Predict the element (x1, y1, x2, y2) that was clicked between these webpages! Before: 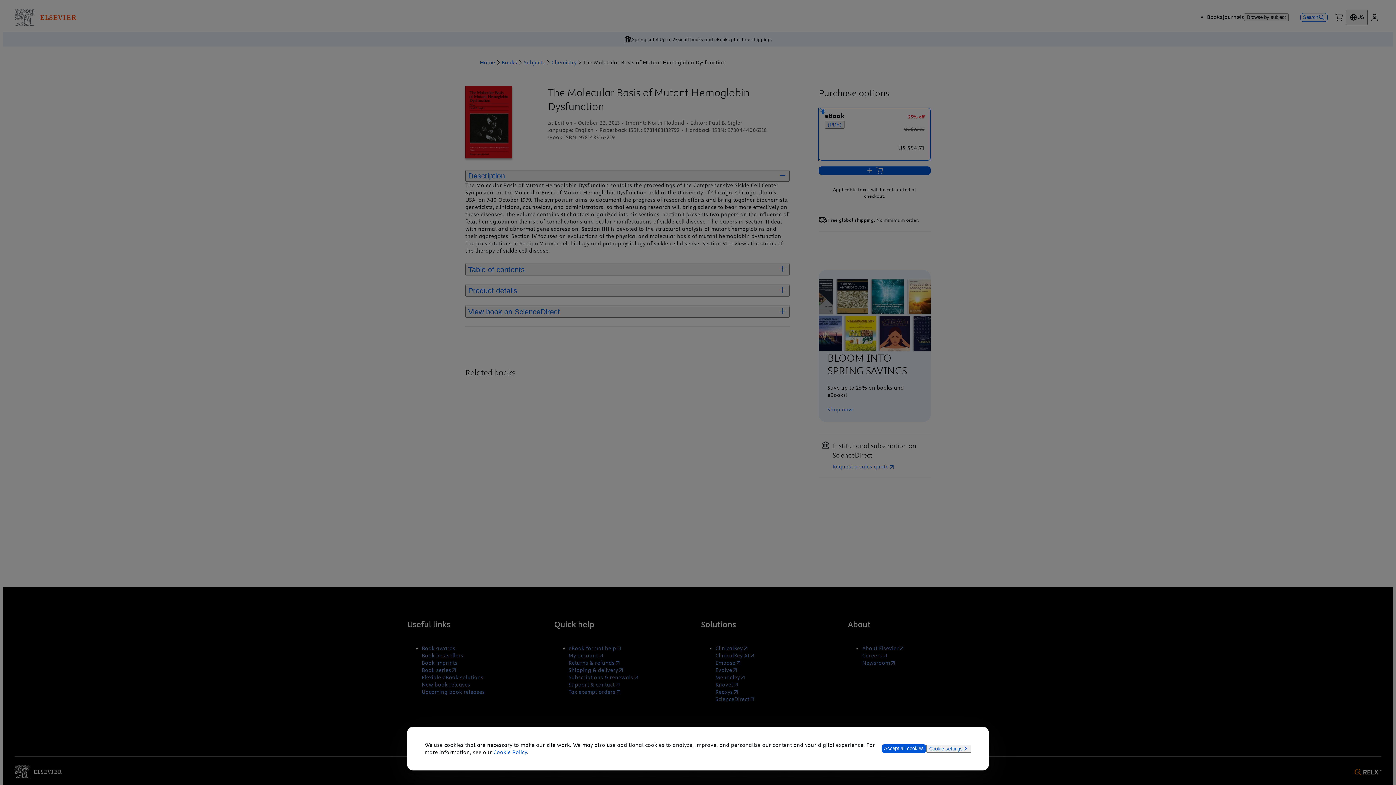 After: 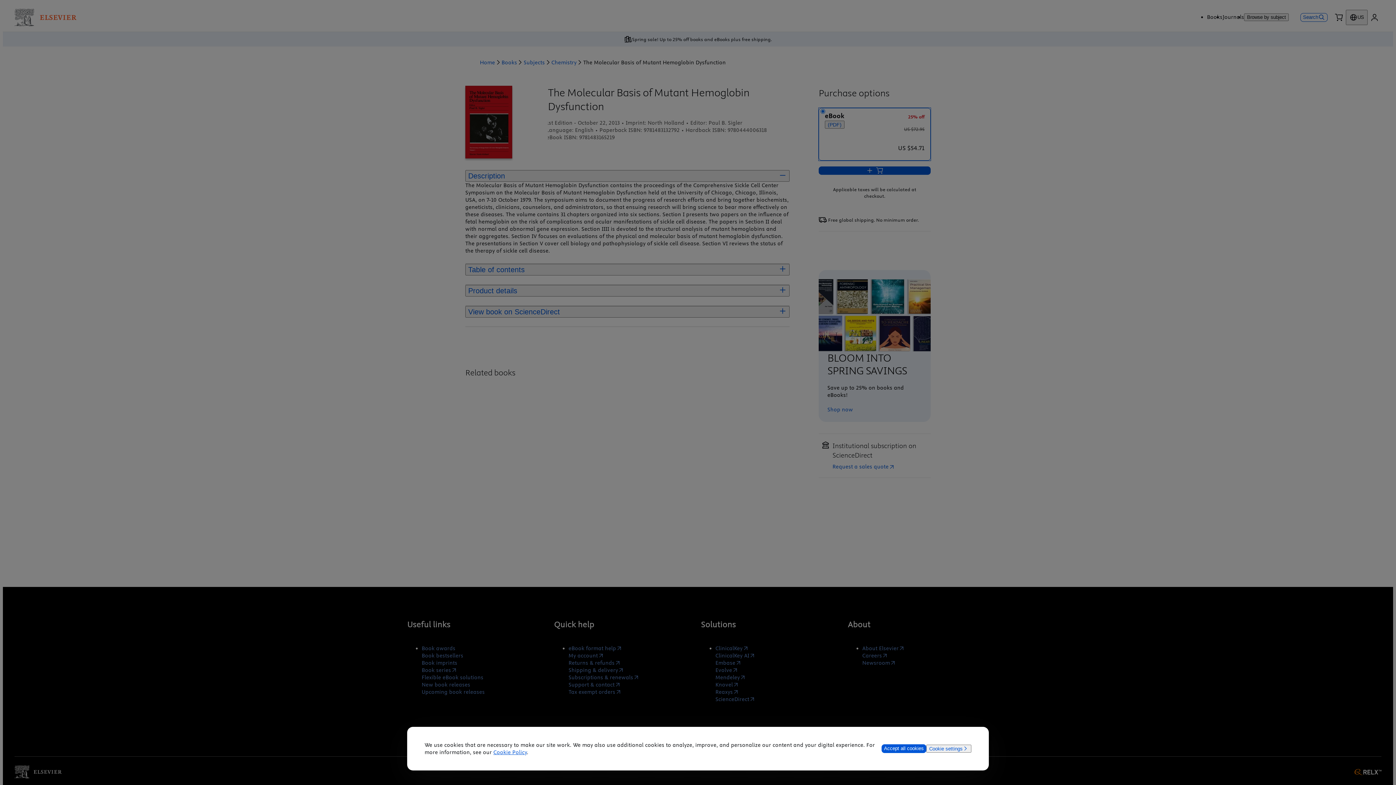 Action: bbox: (493, 749, 527, 756) label: Cookie Policy